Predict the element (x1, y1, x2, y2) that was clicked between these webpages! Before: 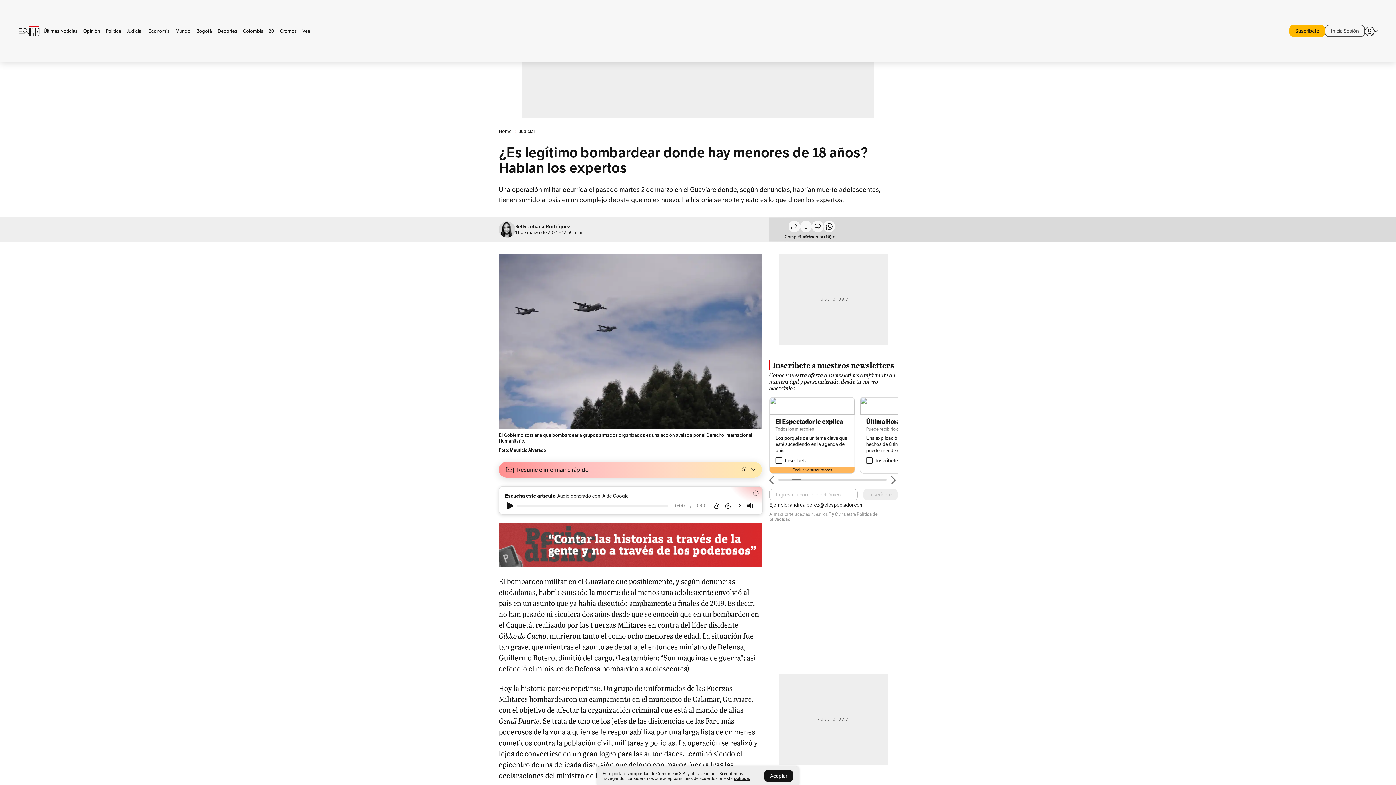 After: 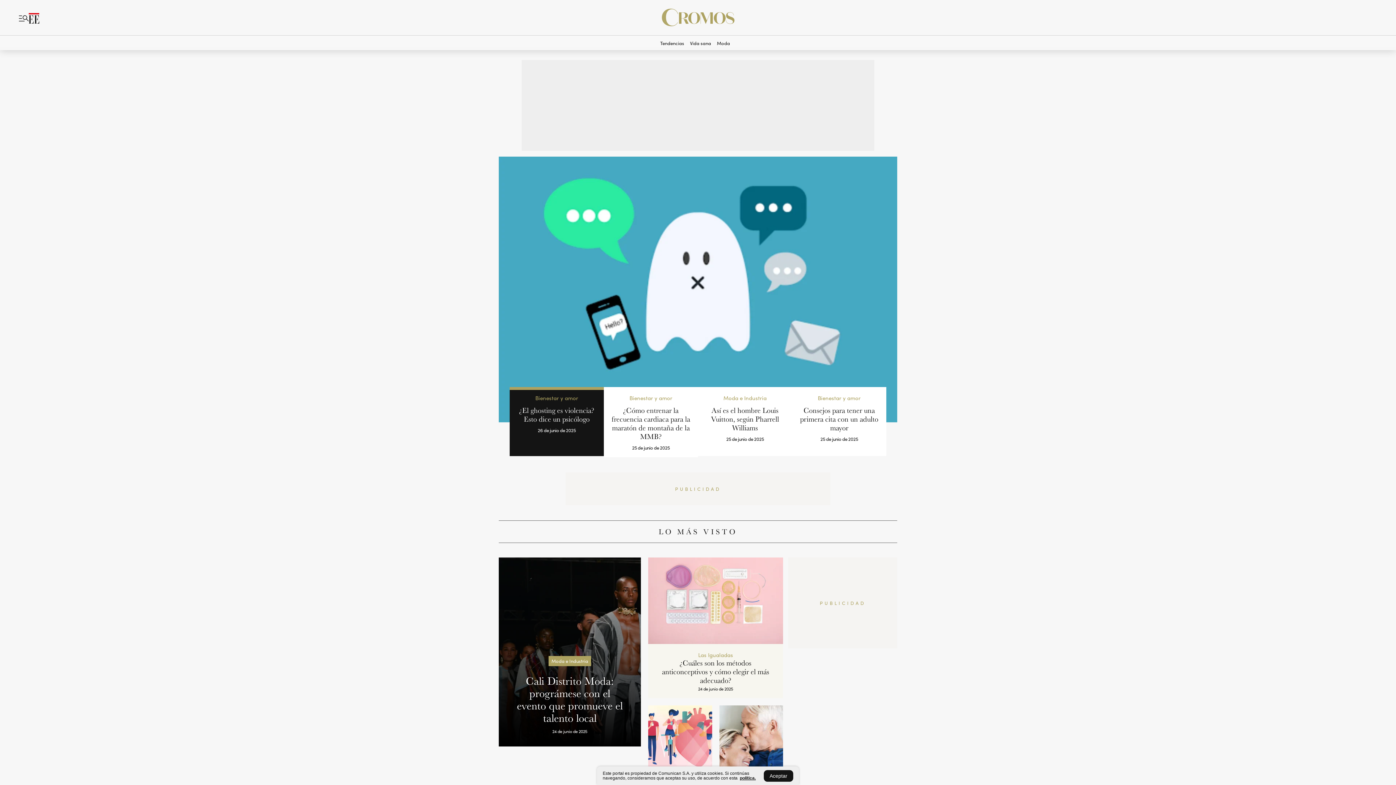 Action: bbox: (277, 28, 299, 33) label: Cromos